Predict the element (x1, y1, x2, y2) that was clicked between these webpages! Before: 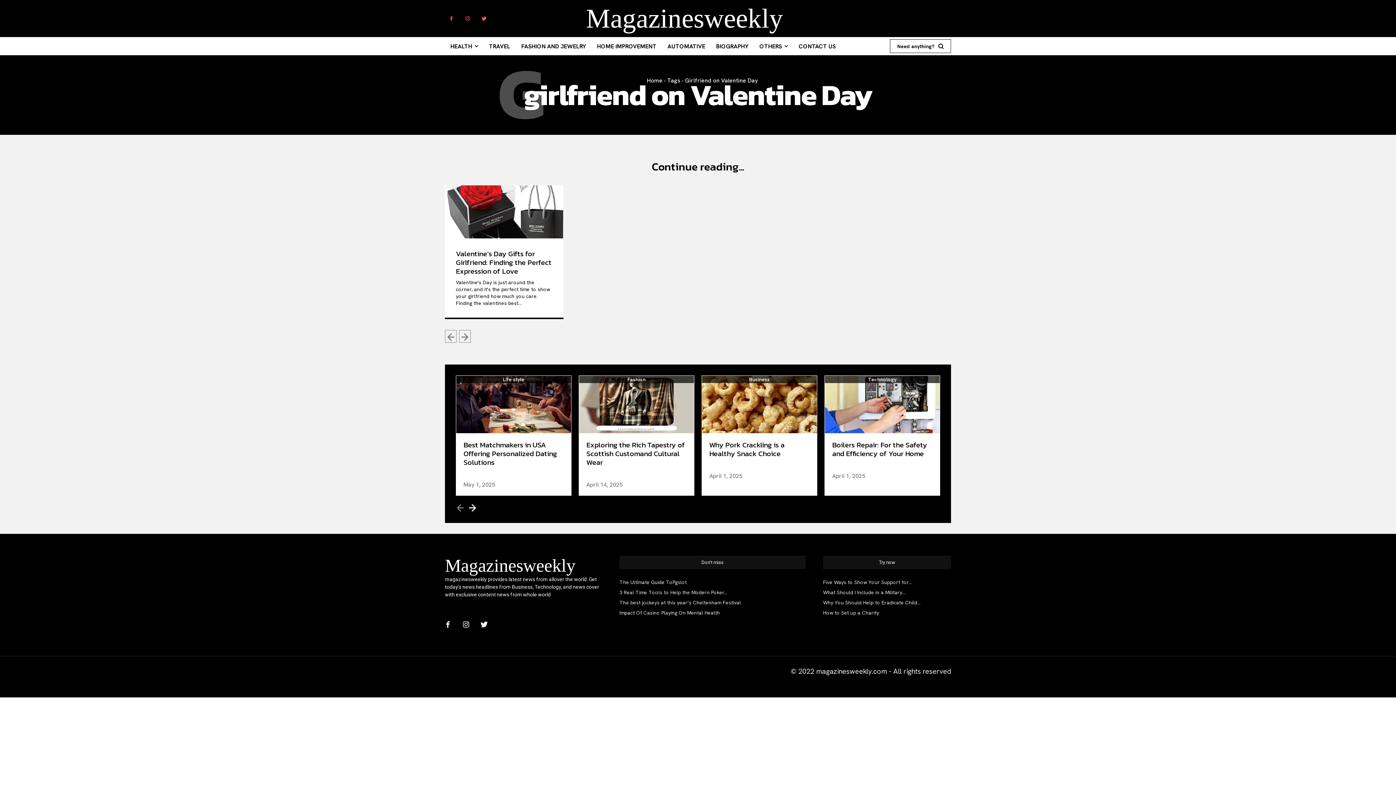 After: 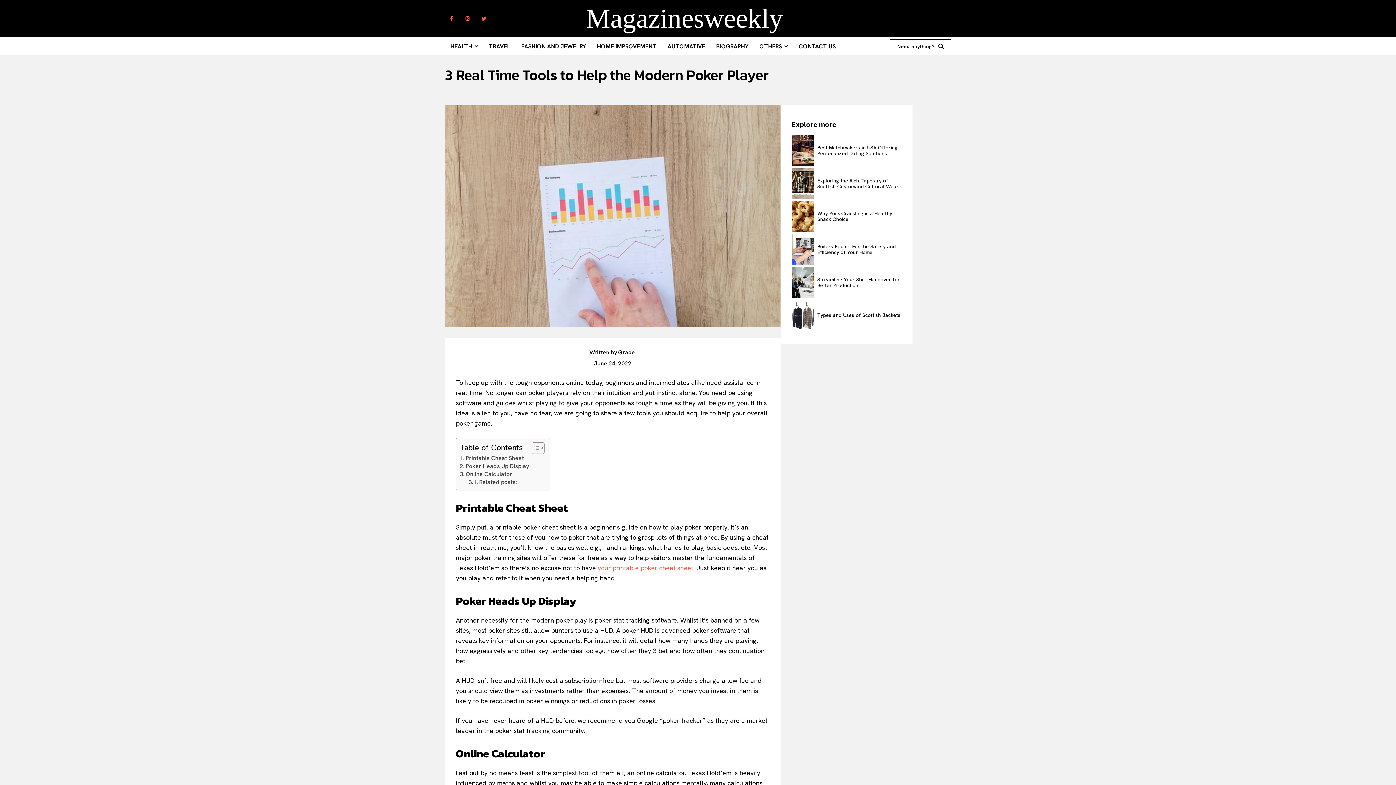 Action: bbox: (619, 589, 727, 596) label: 3 Real Time Tools to Help the Modern Poker...